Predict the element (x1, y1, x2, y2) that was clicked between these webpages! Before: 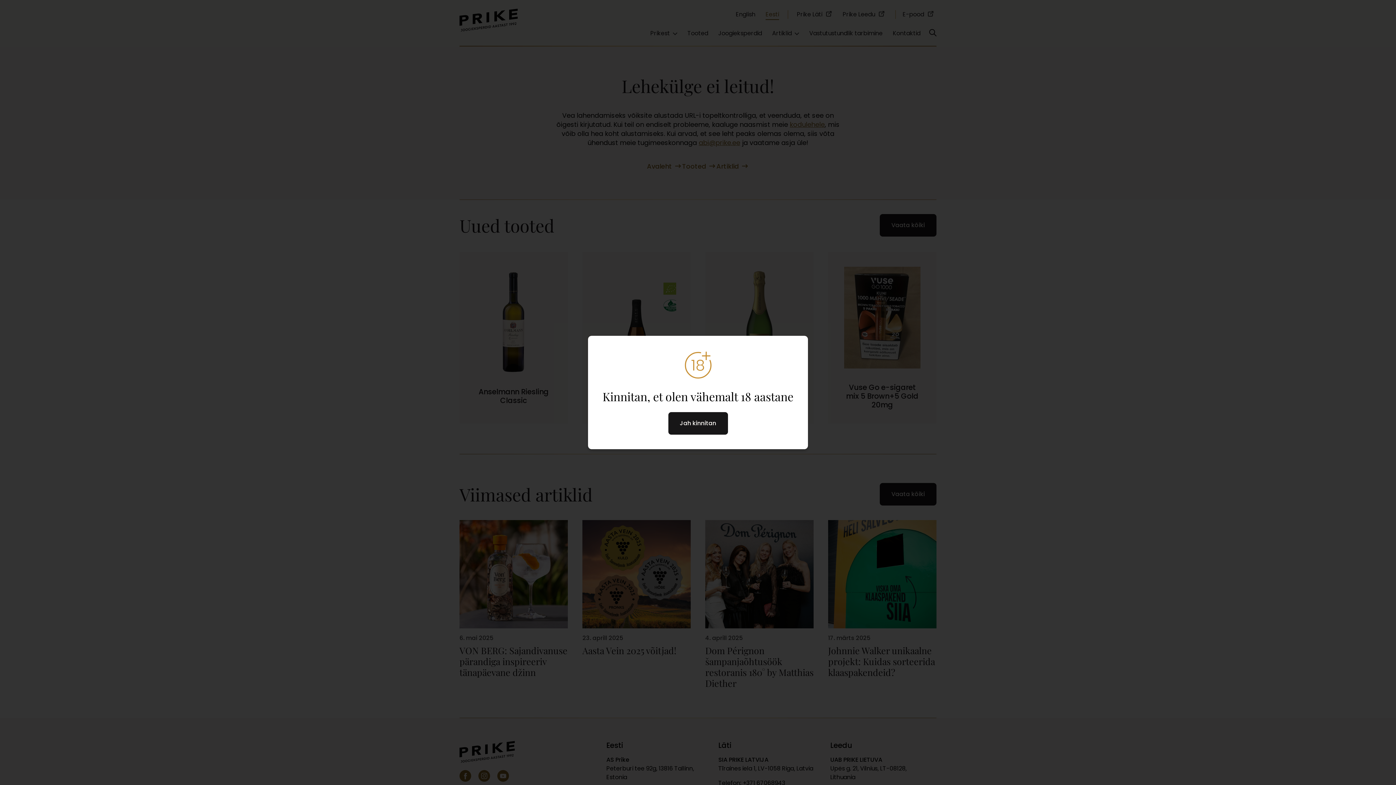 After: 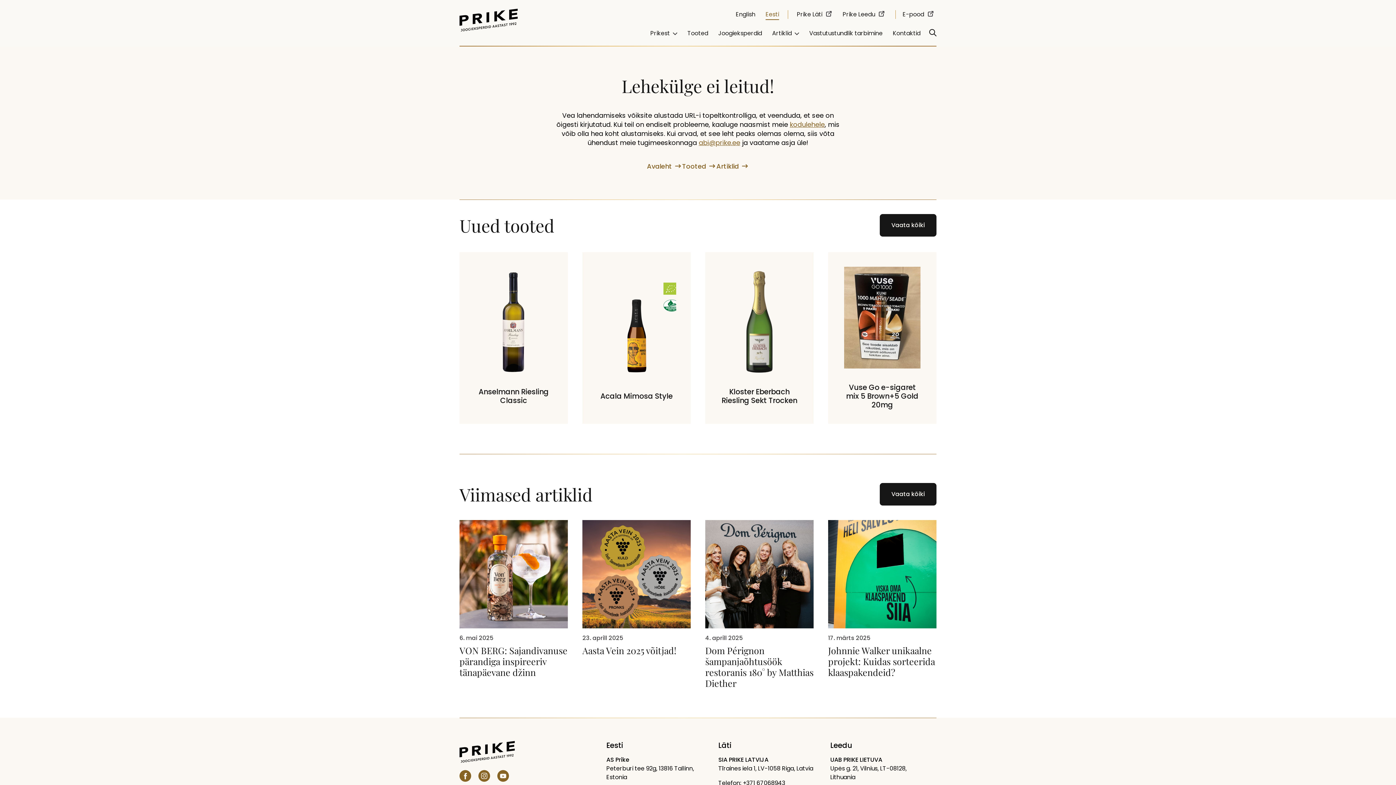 Action: bbox: (668, 412, 728, 434) label: Jah kinnitan